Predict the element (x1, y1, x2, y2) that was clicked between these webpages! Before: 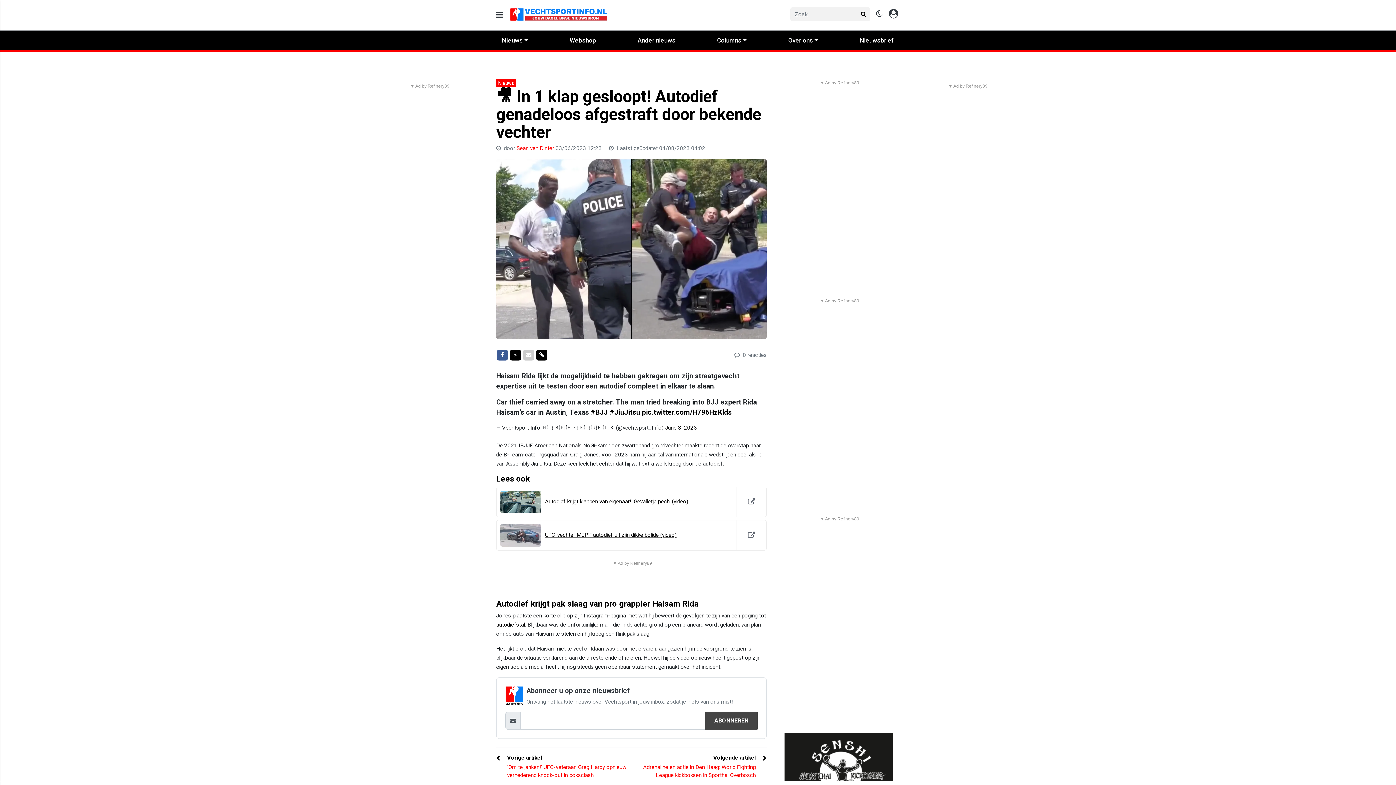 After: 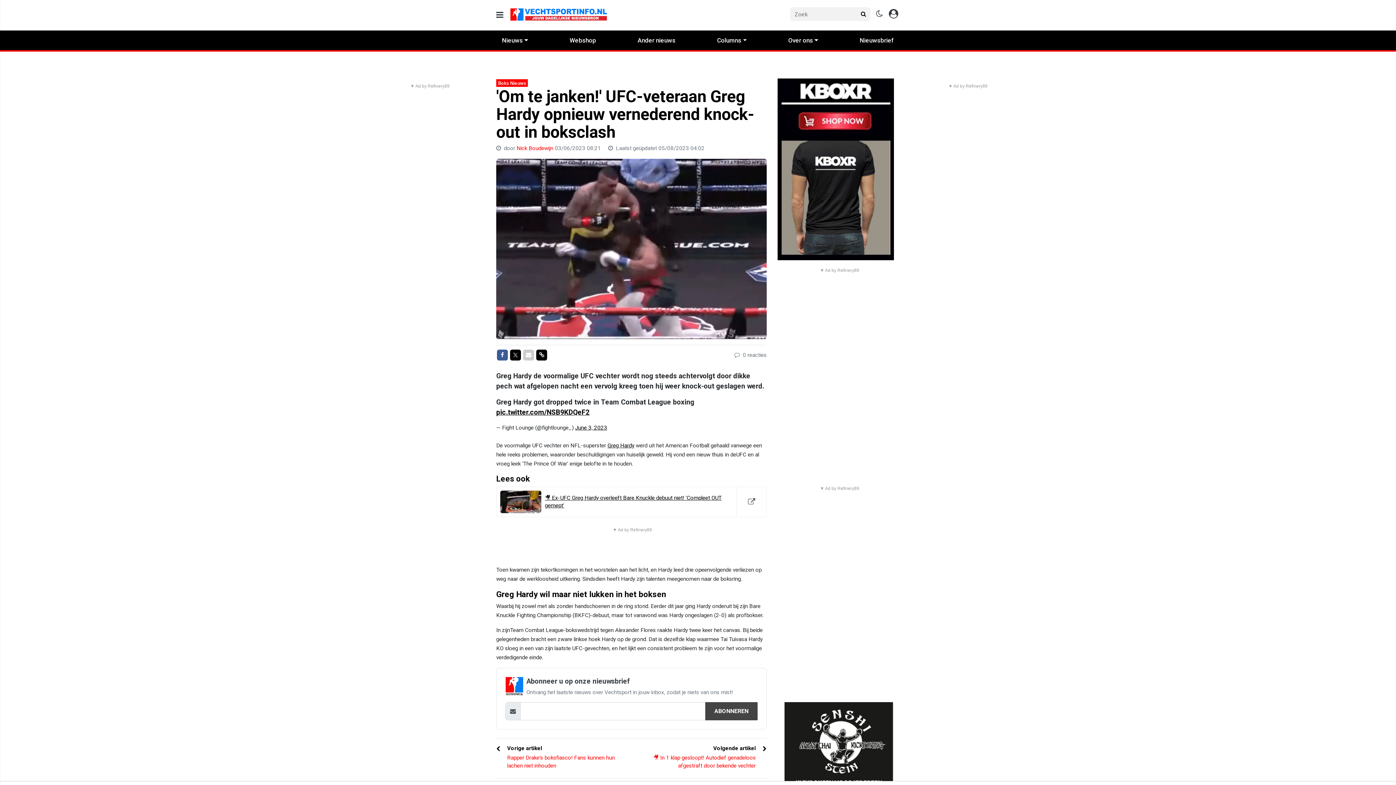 Action: label: Vorige artikel bbox: (507, 754, 542, 761)